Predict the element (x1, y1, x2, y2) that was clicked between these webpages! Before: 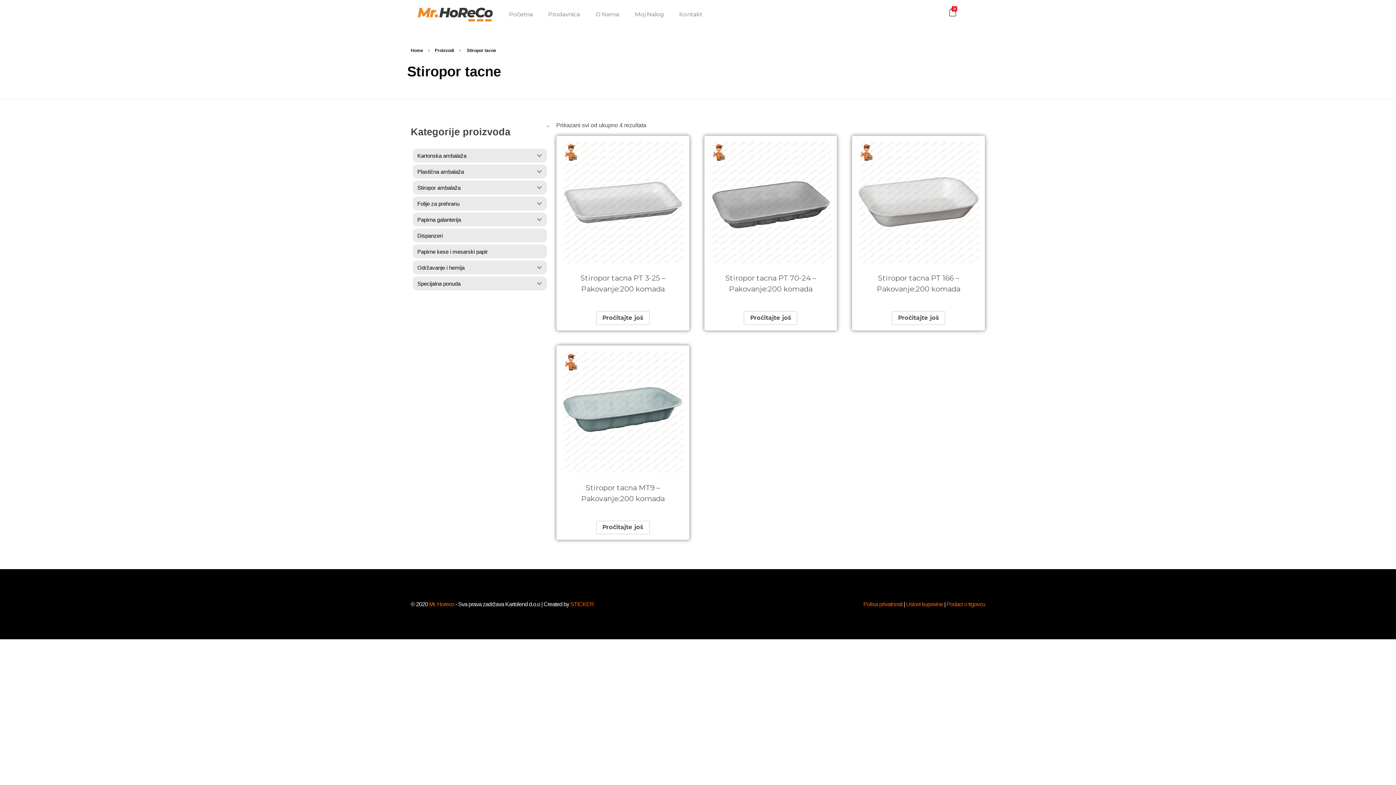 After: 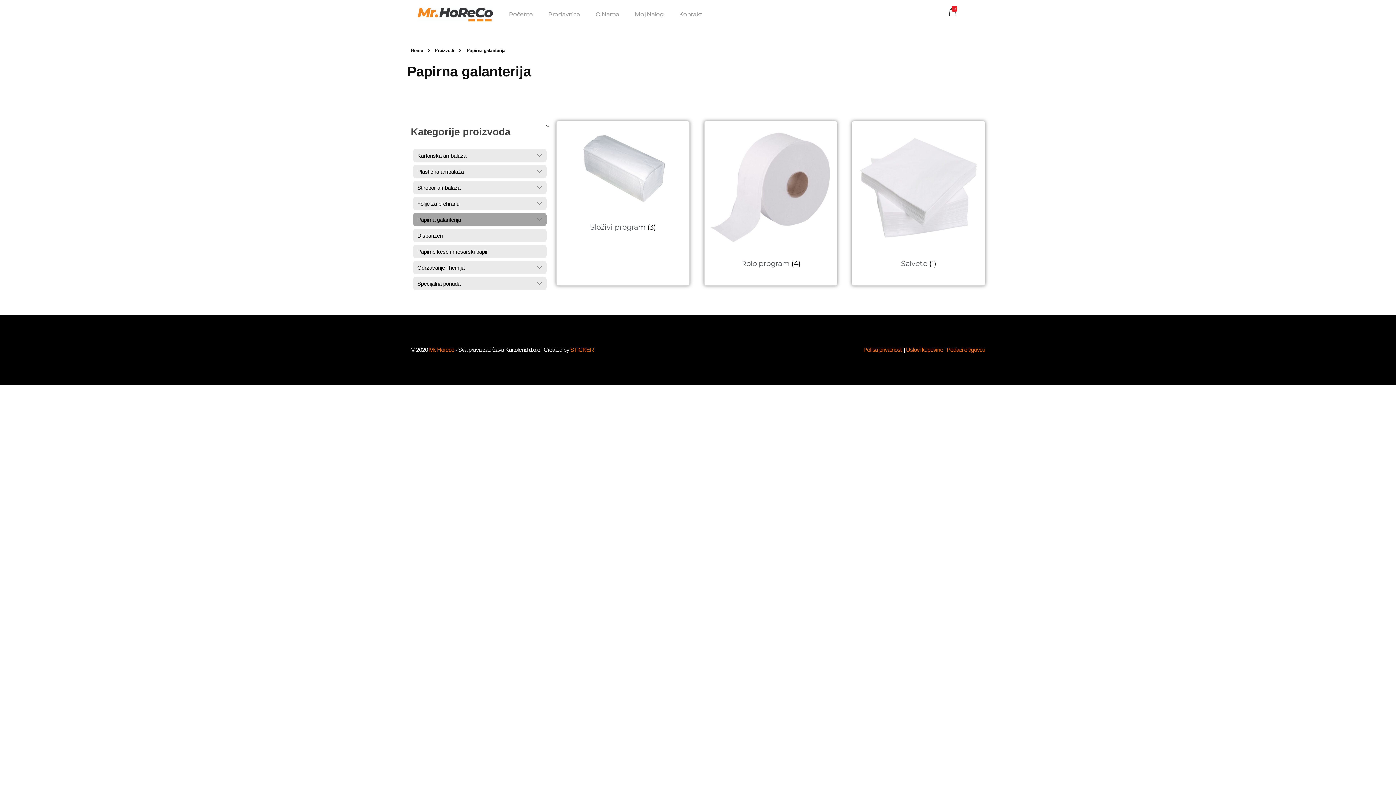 Action: bbox: (413, 212, 532, 226) label: Papirna galanterija